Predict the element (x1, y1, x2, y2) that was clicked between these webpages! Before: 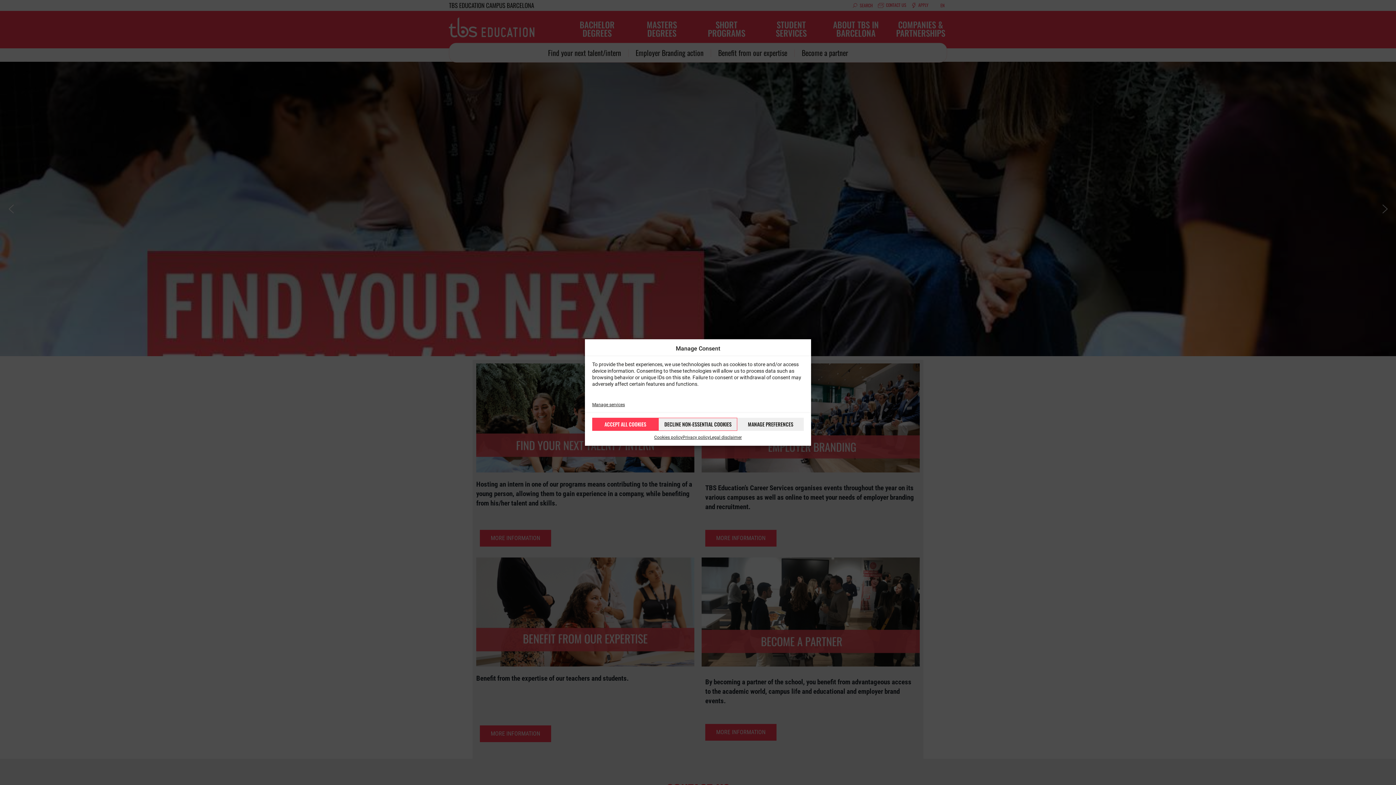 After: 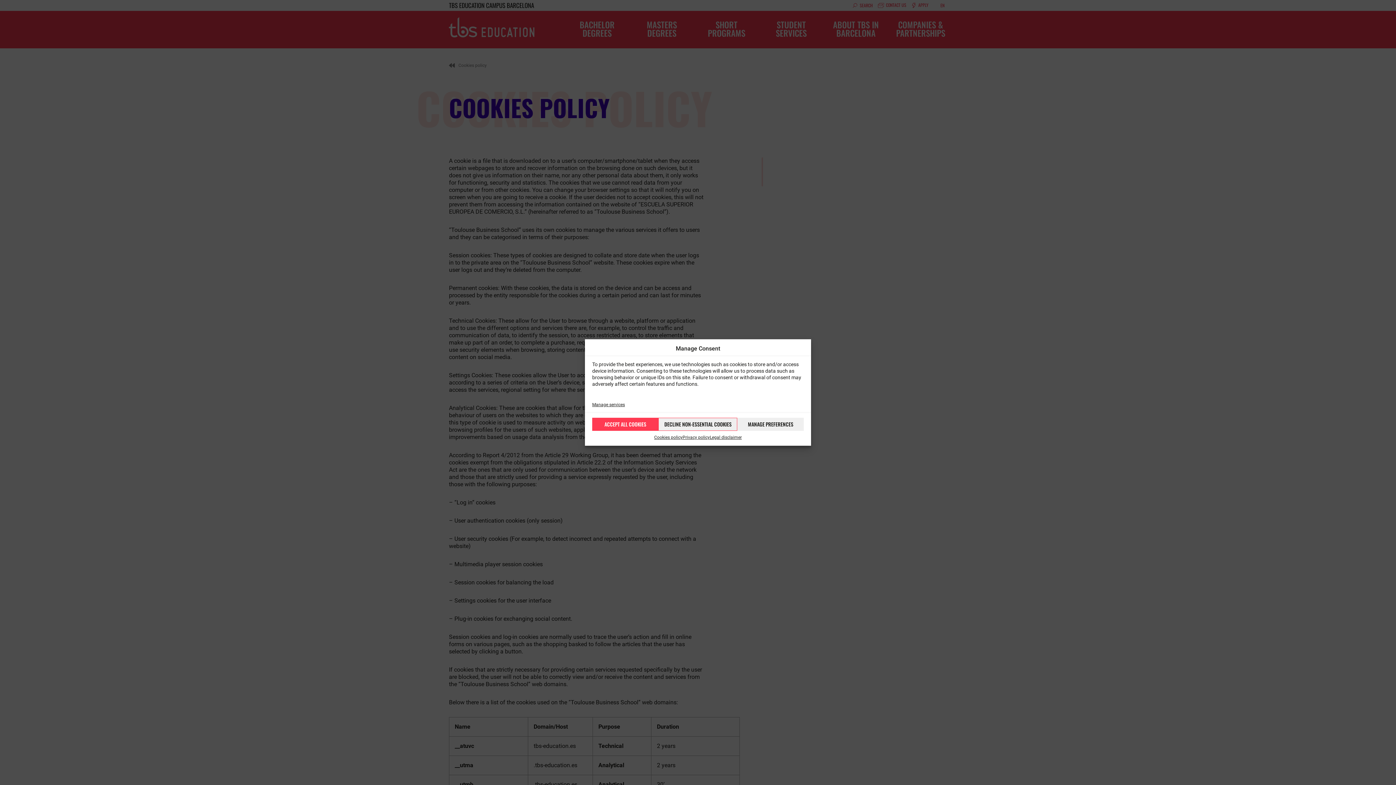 Action: bbox: (592, 402, 625, 407) label: Manage services